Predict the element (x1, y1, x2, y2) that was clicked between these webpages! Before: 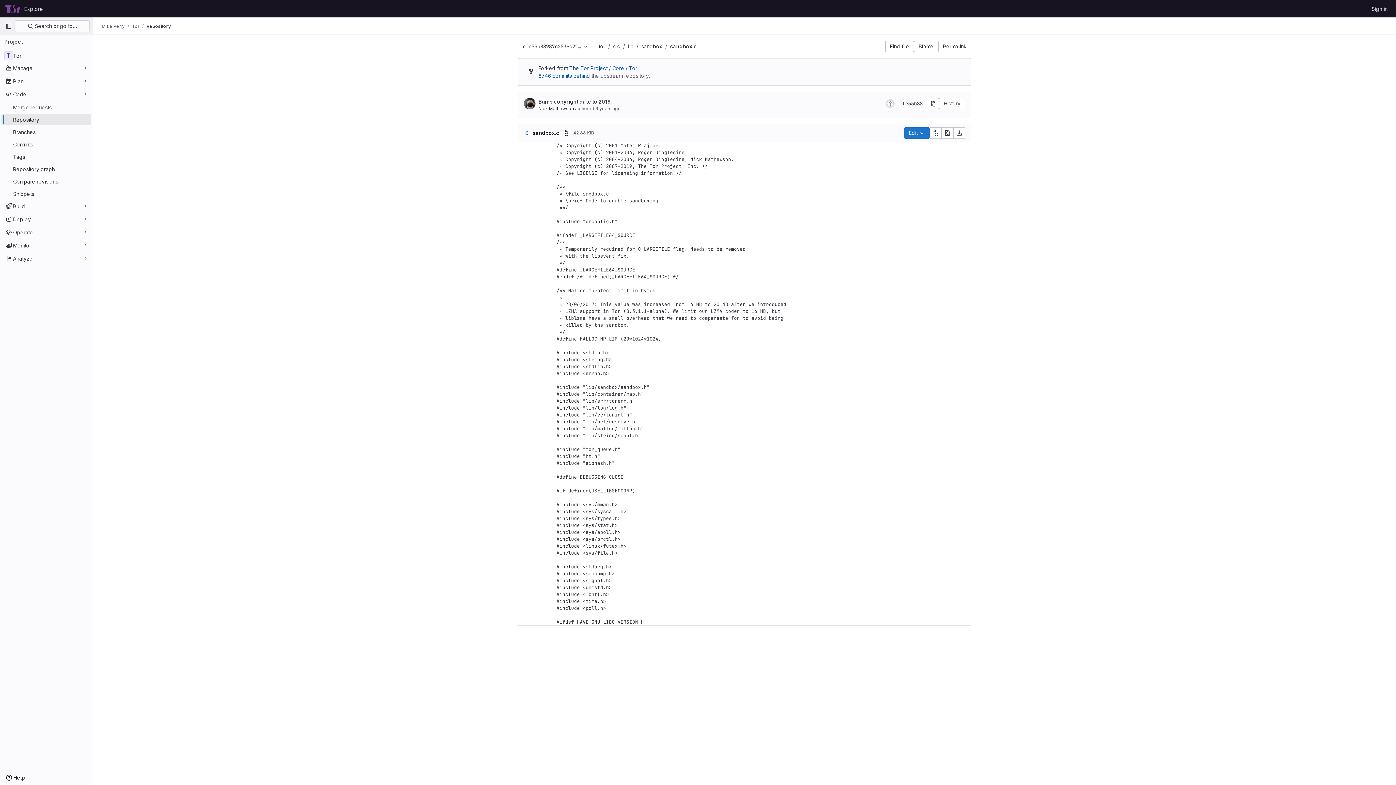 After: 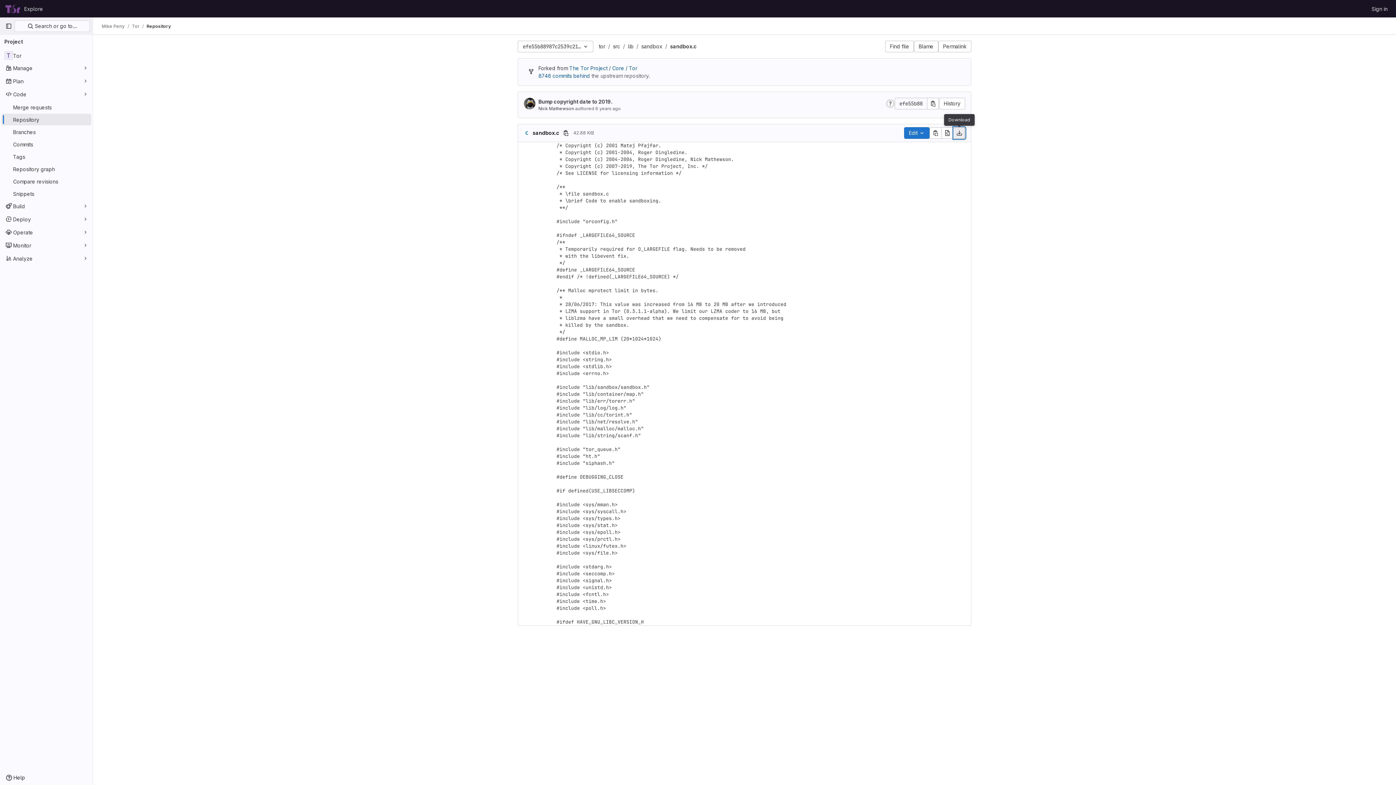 Action: bbox: (953, 127, 965, 138) label: Download